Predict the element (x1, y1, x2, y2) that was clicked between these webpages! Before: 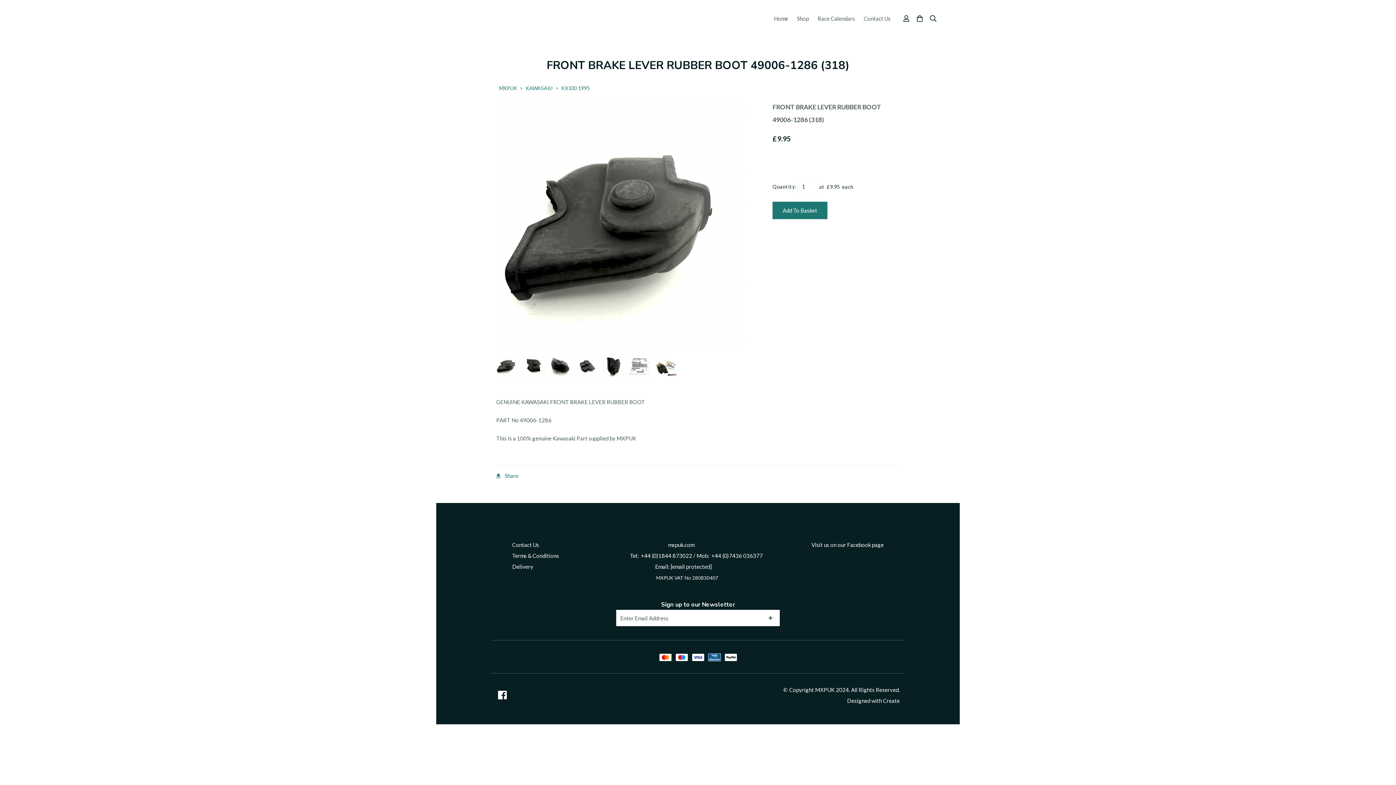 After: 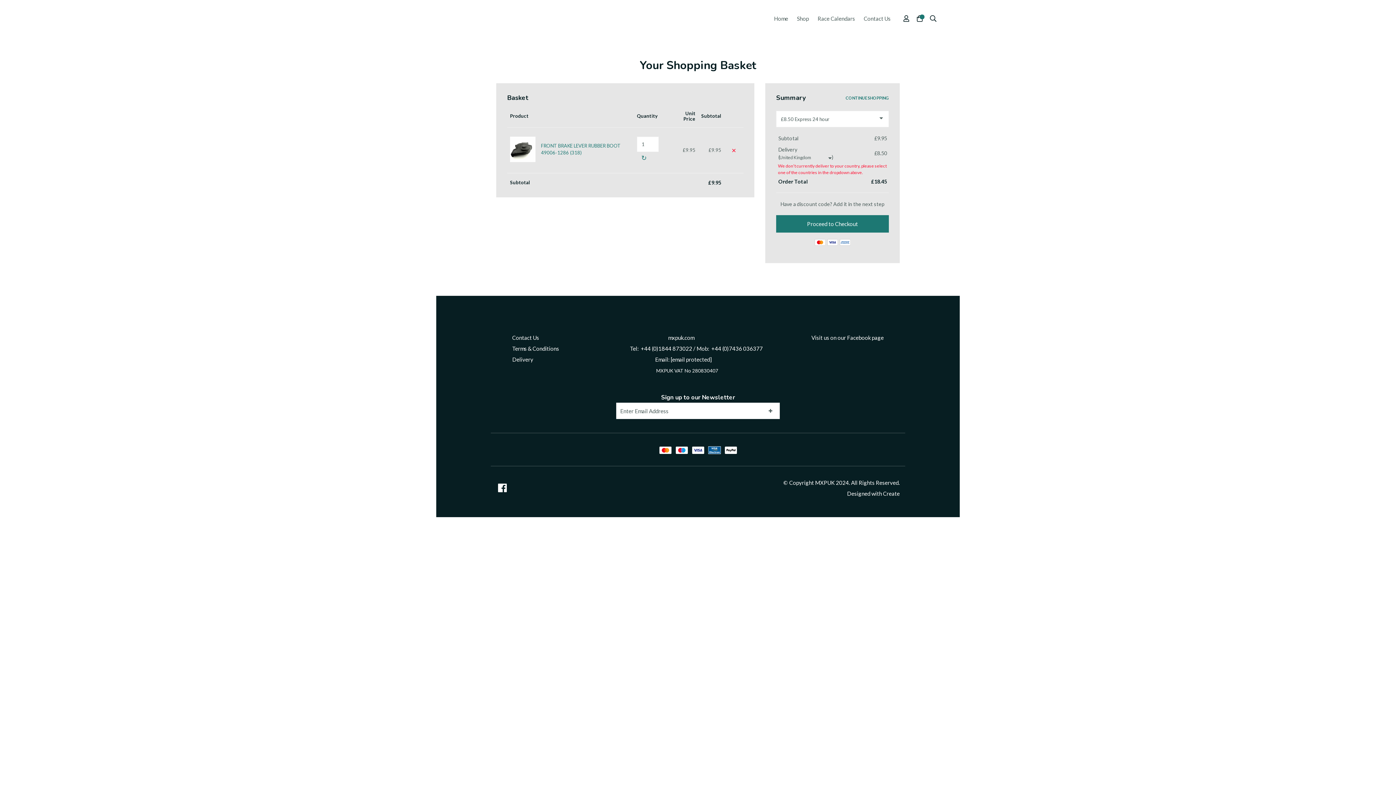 Action: label: Add To Basket bbox: (772, 201, 827, 219)